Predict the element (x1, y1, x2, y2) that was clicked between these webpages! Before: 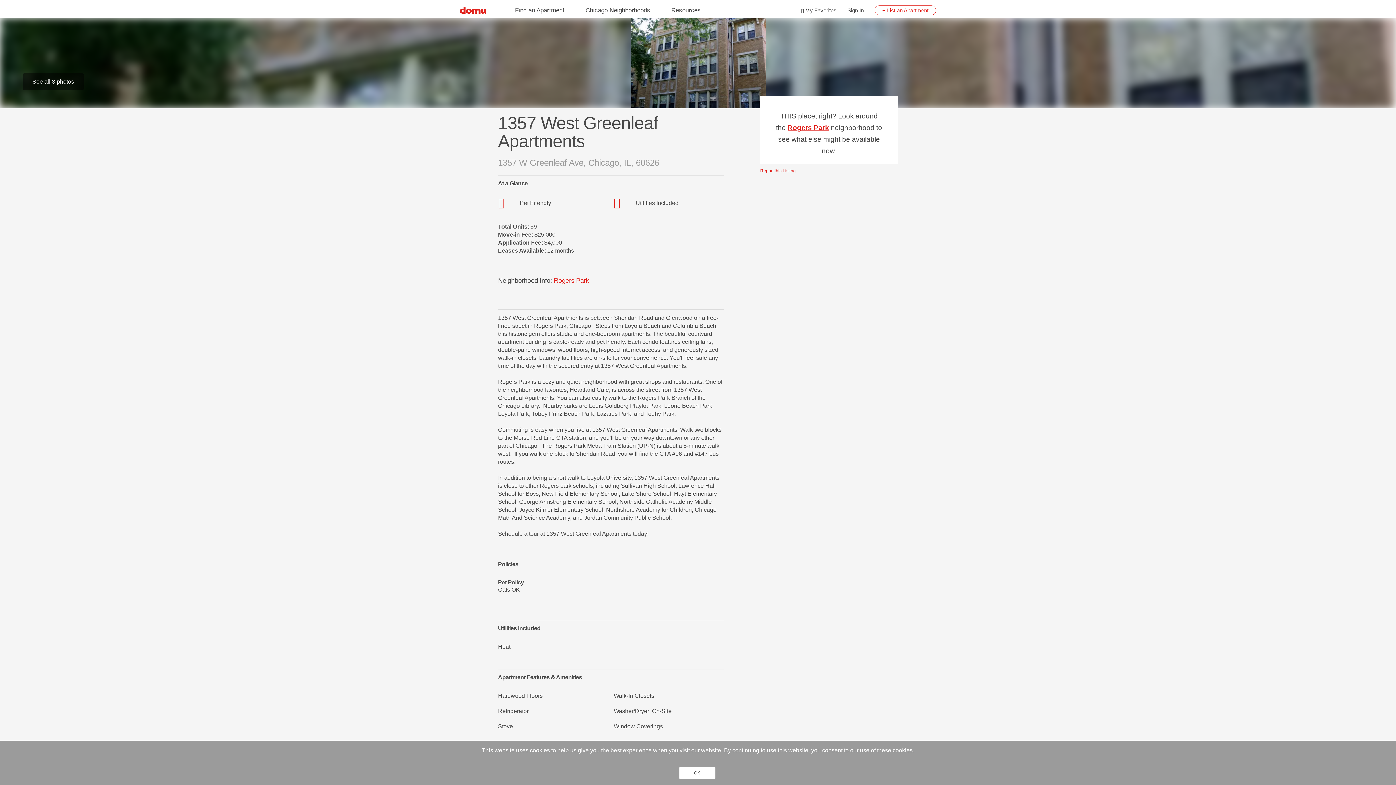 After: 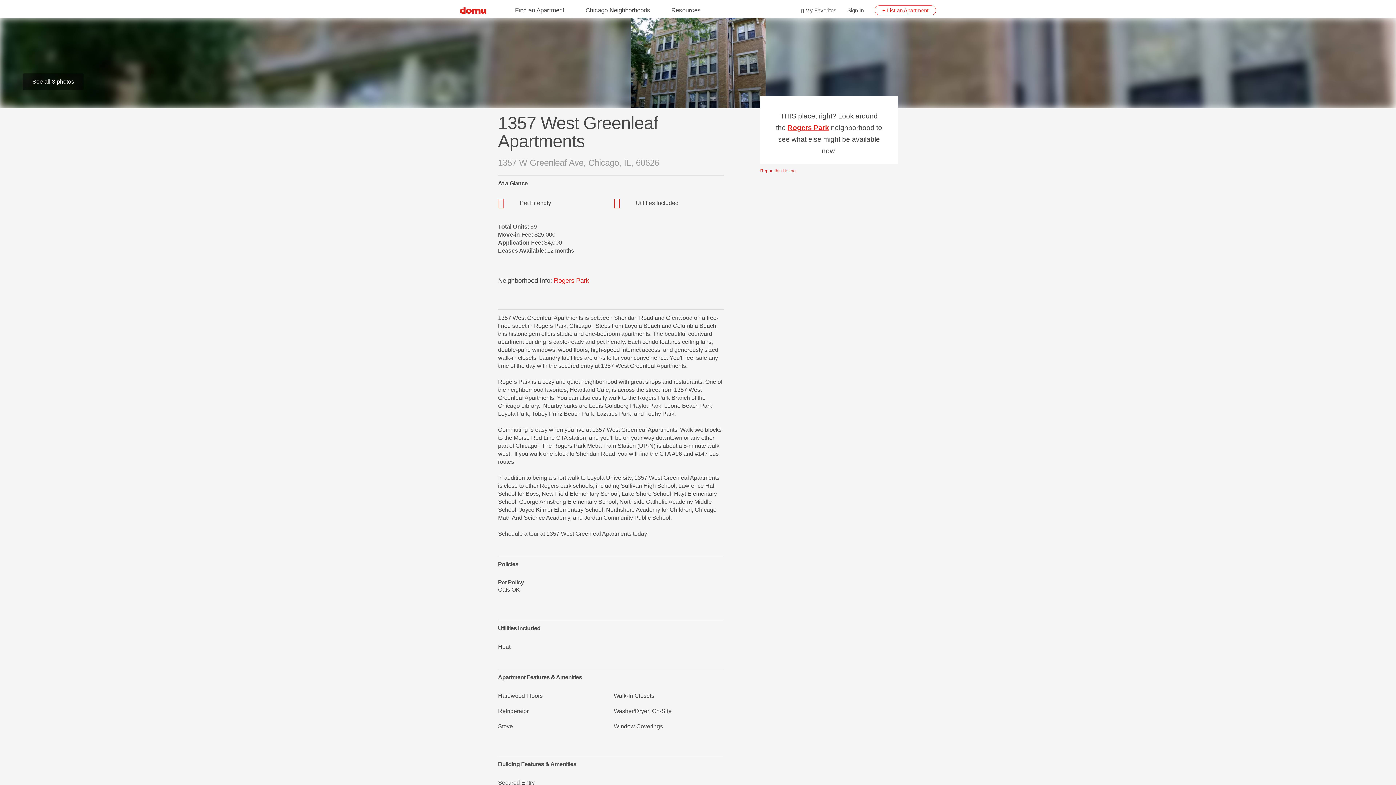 Action: bbox: (679, 767, 715, 779) label: OK